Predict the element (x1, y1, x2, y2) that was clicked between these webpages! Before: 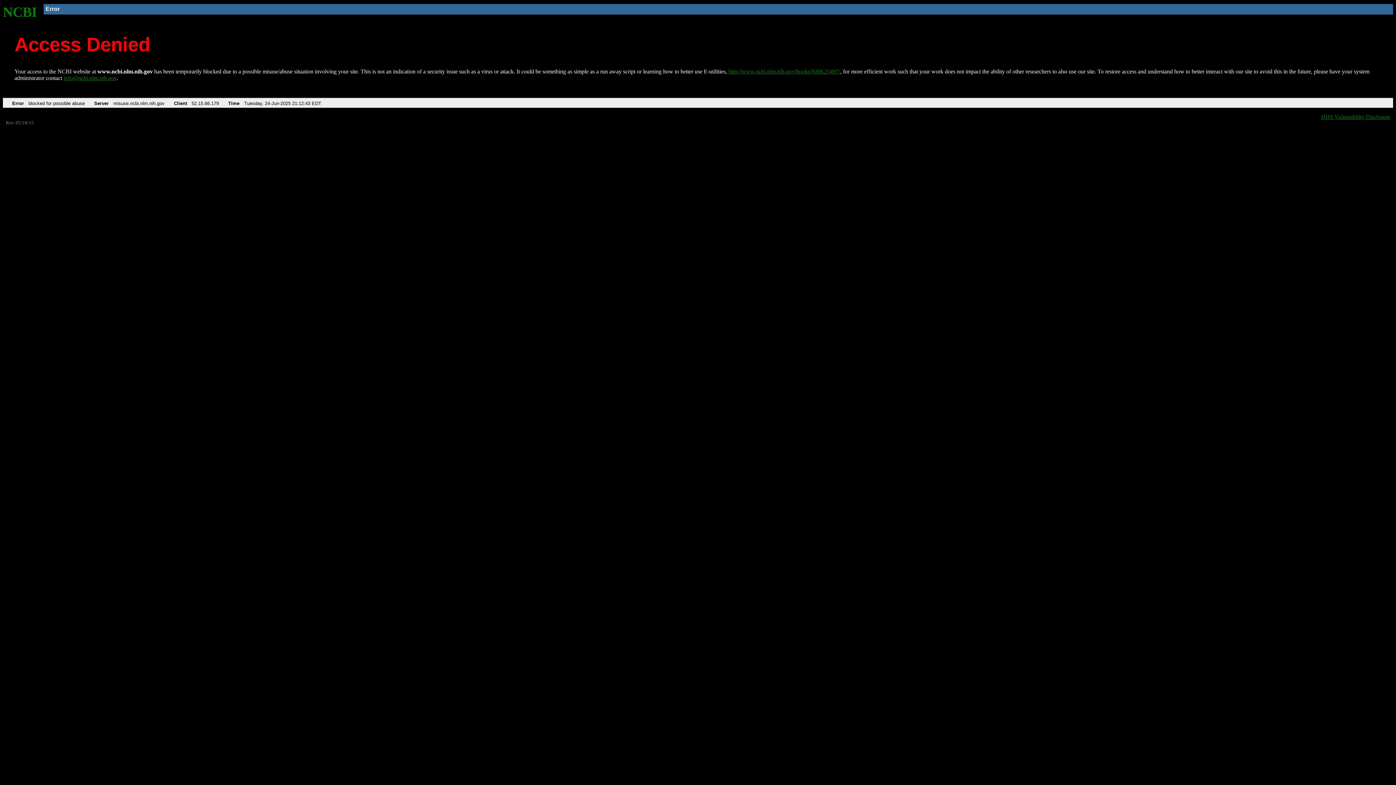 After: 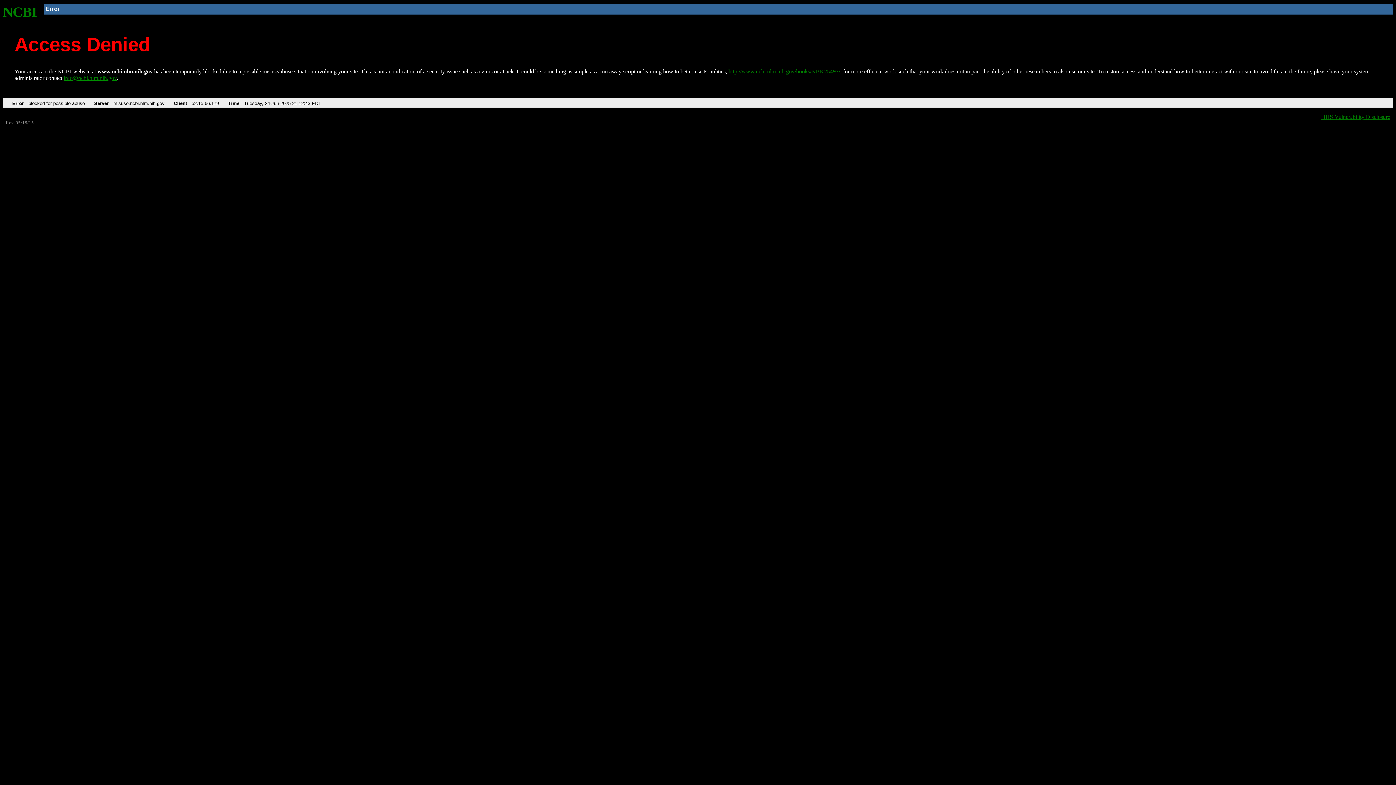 Action: bbox: (63, 75, 116, 81) label: info@ncbi.nlm.nih.gov